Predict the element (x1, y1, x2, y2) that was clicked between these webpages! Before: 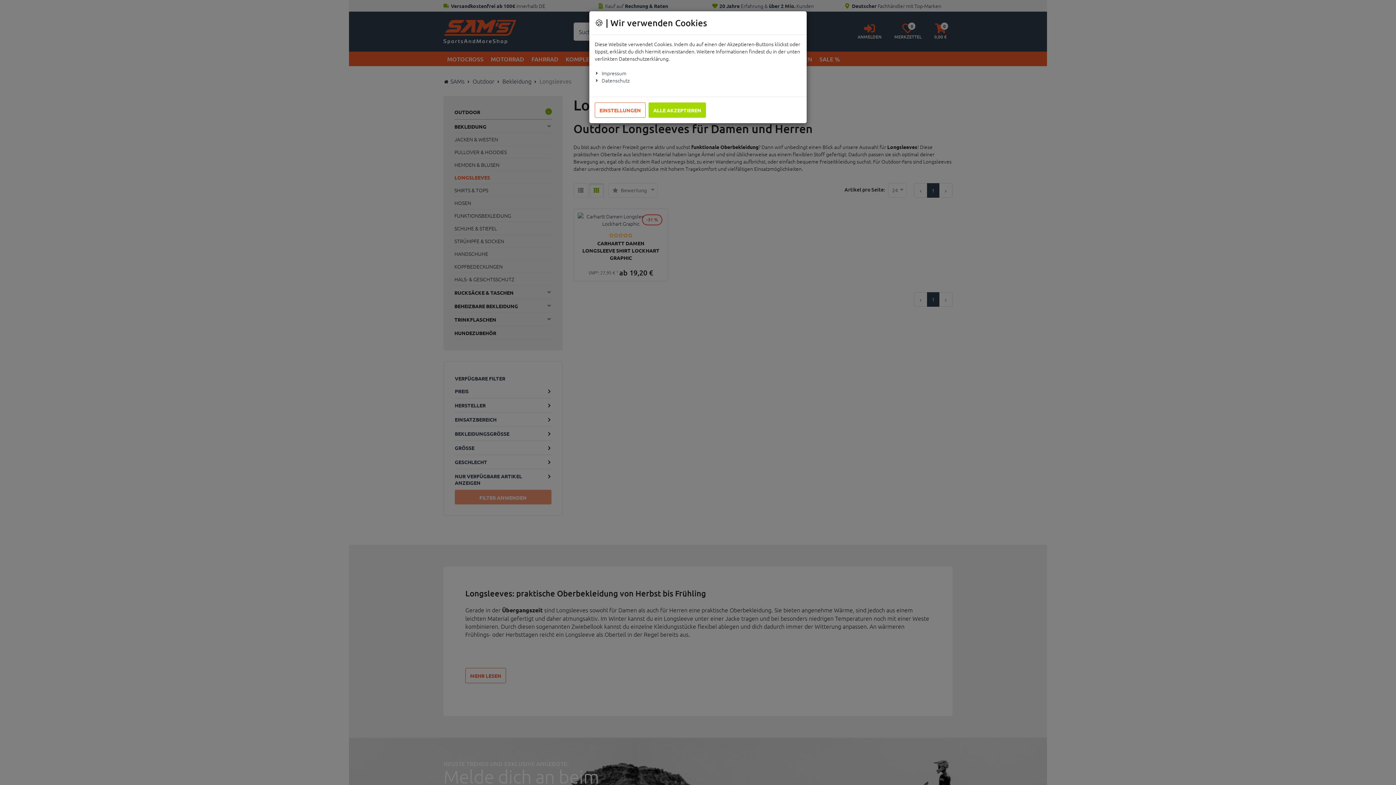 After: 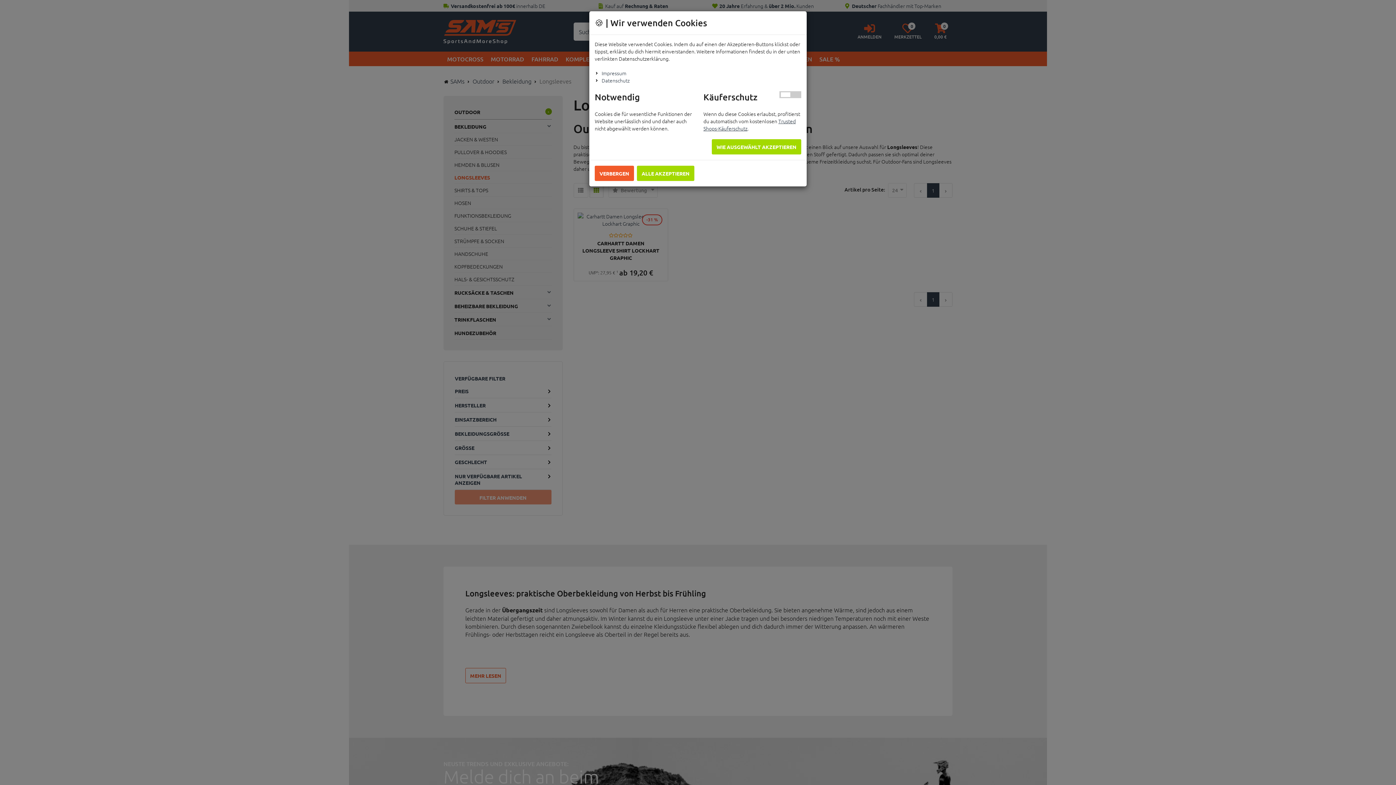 Action: label: EINSTELLUNGEN bbox: (594, 102, 645, 117)